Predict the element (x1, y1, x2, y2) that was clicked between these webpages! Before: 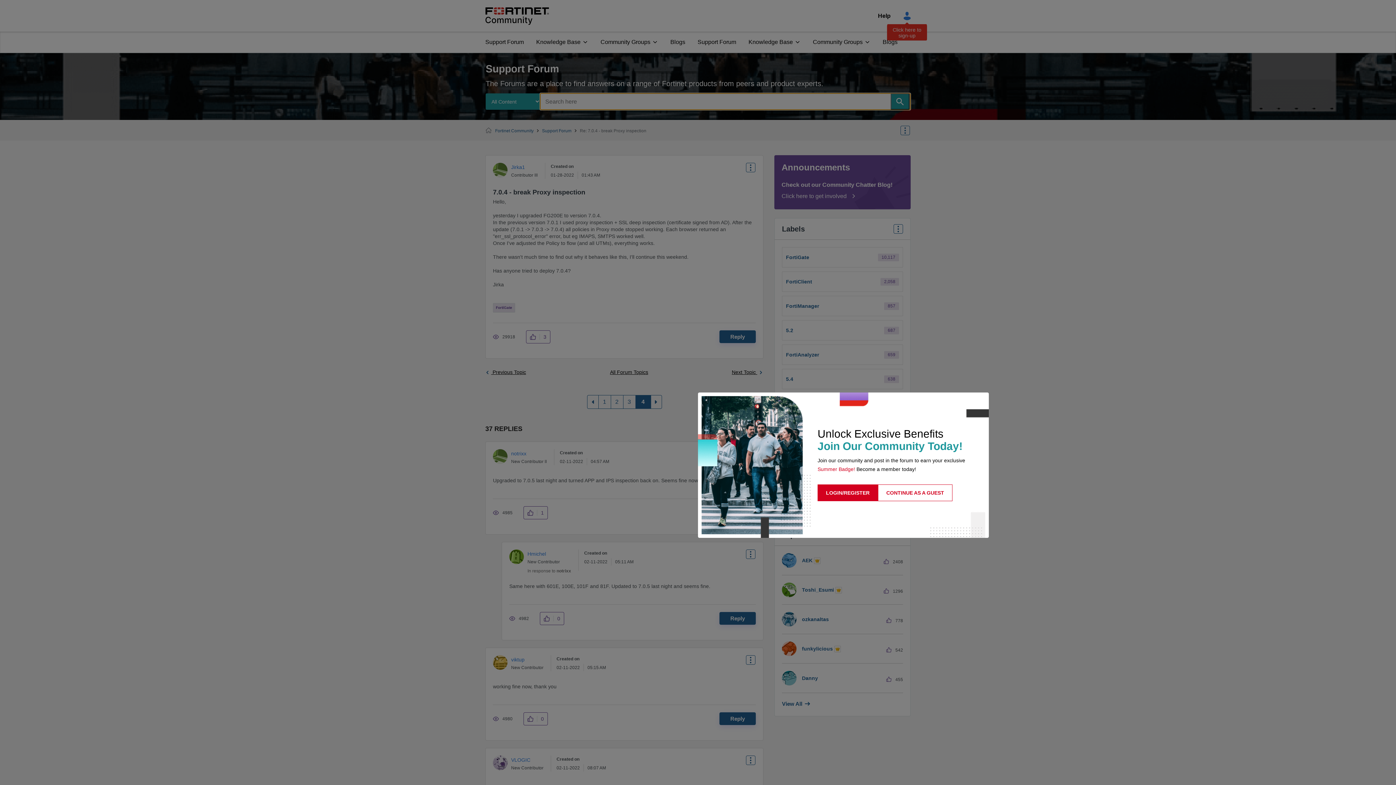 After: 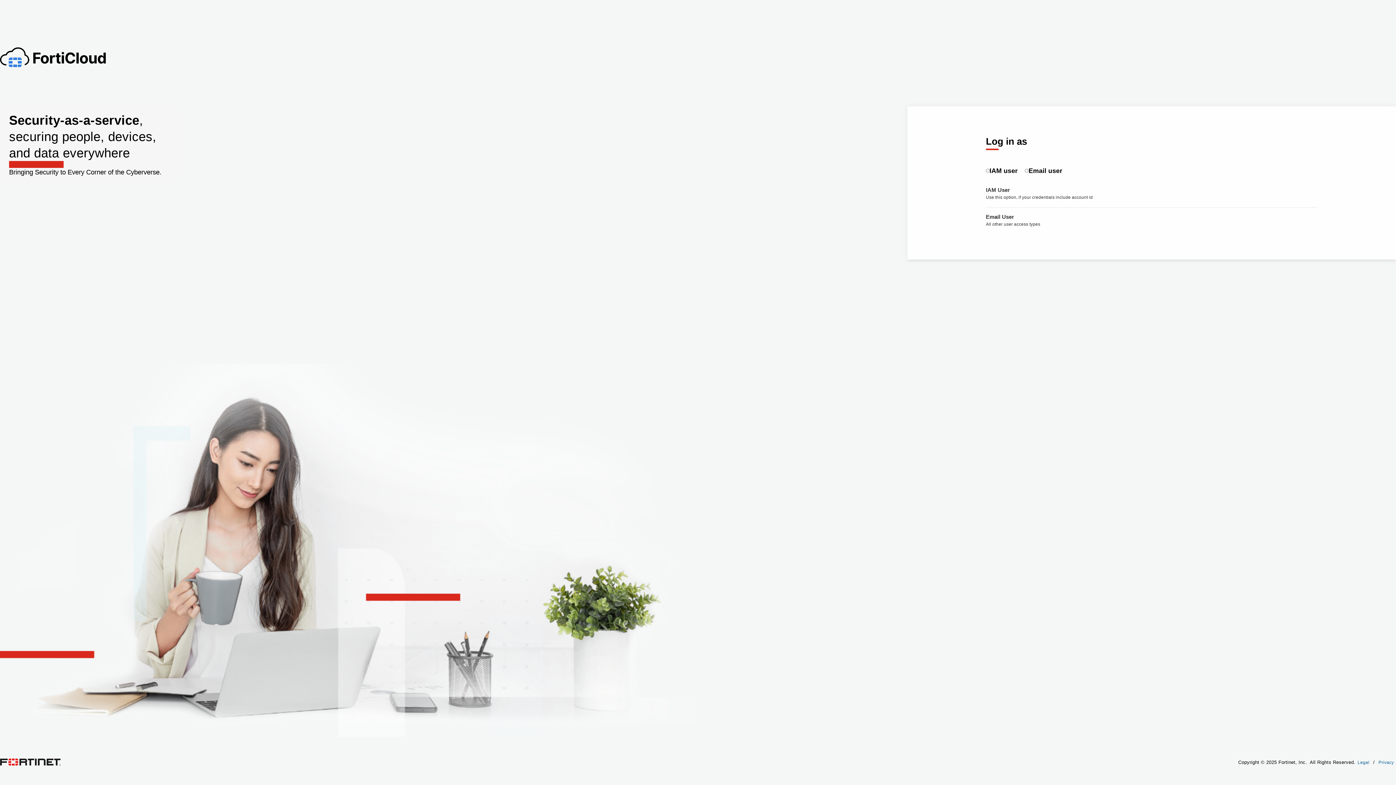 Action: bbox: (817, 484, 878, 501) label: LOGIN/REGISTER